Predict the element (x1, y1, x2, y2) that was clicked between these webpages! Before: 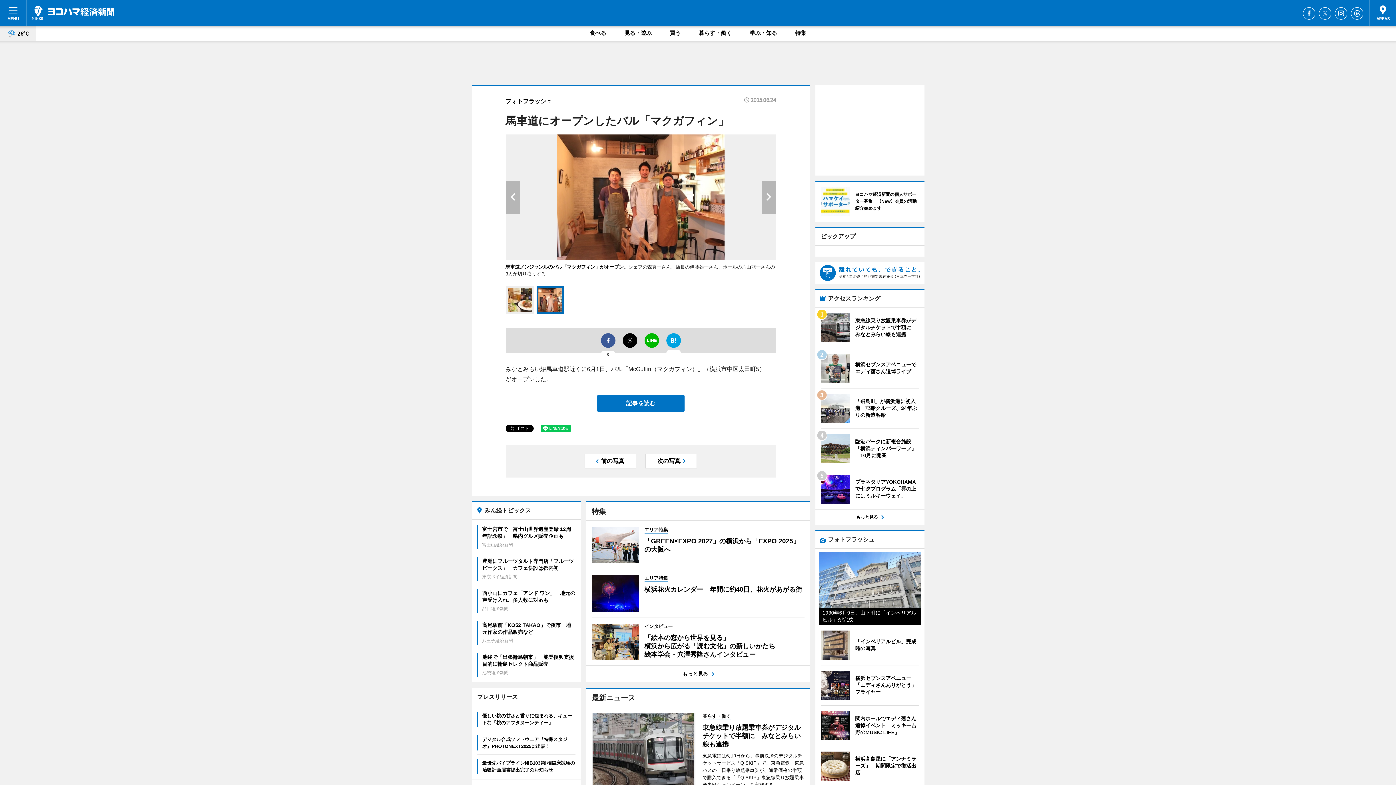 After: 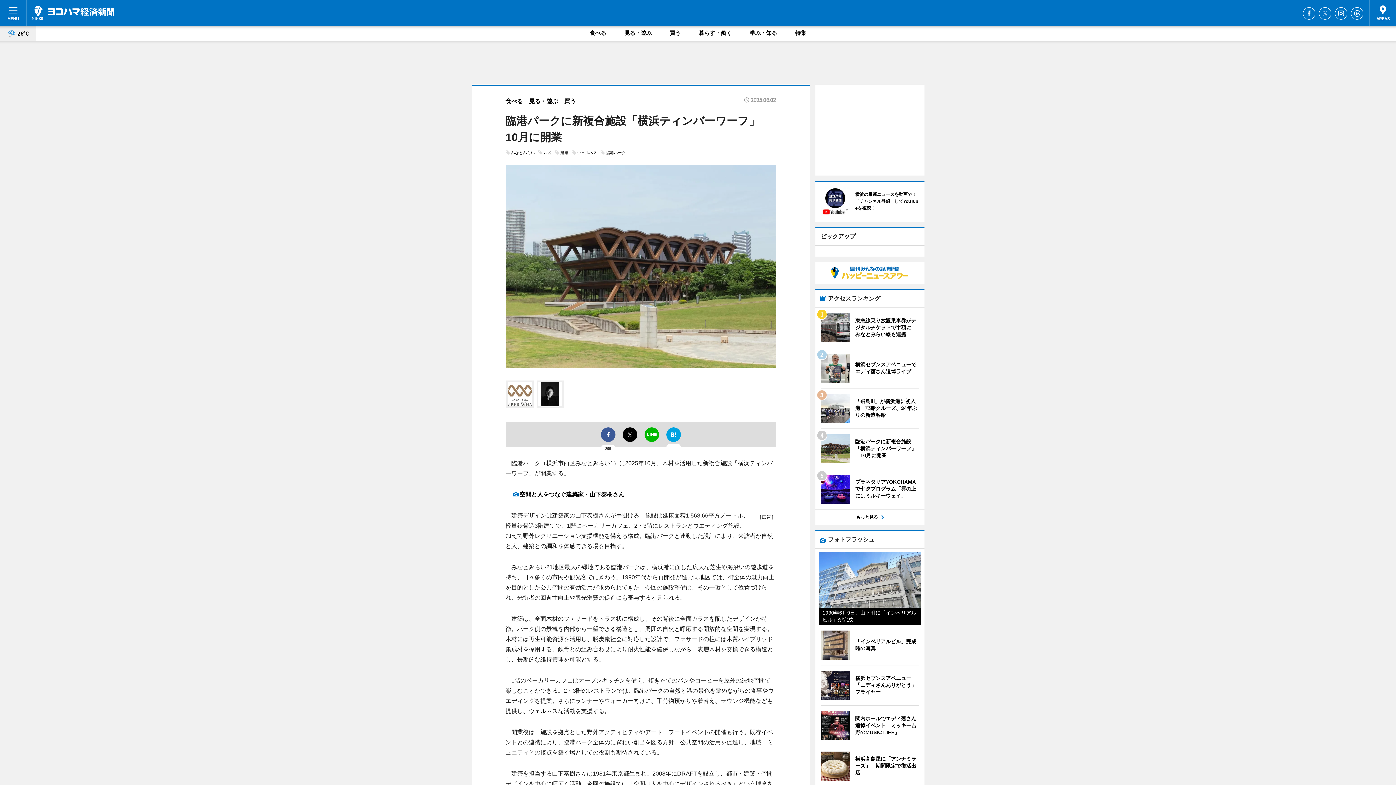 Action: label: 	
臨港パークに新複合施設「横浜ティンバーワーフ」　10月に開業 bbox: (820, 434, 919, 463)